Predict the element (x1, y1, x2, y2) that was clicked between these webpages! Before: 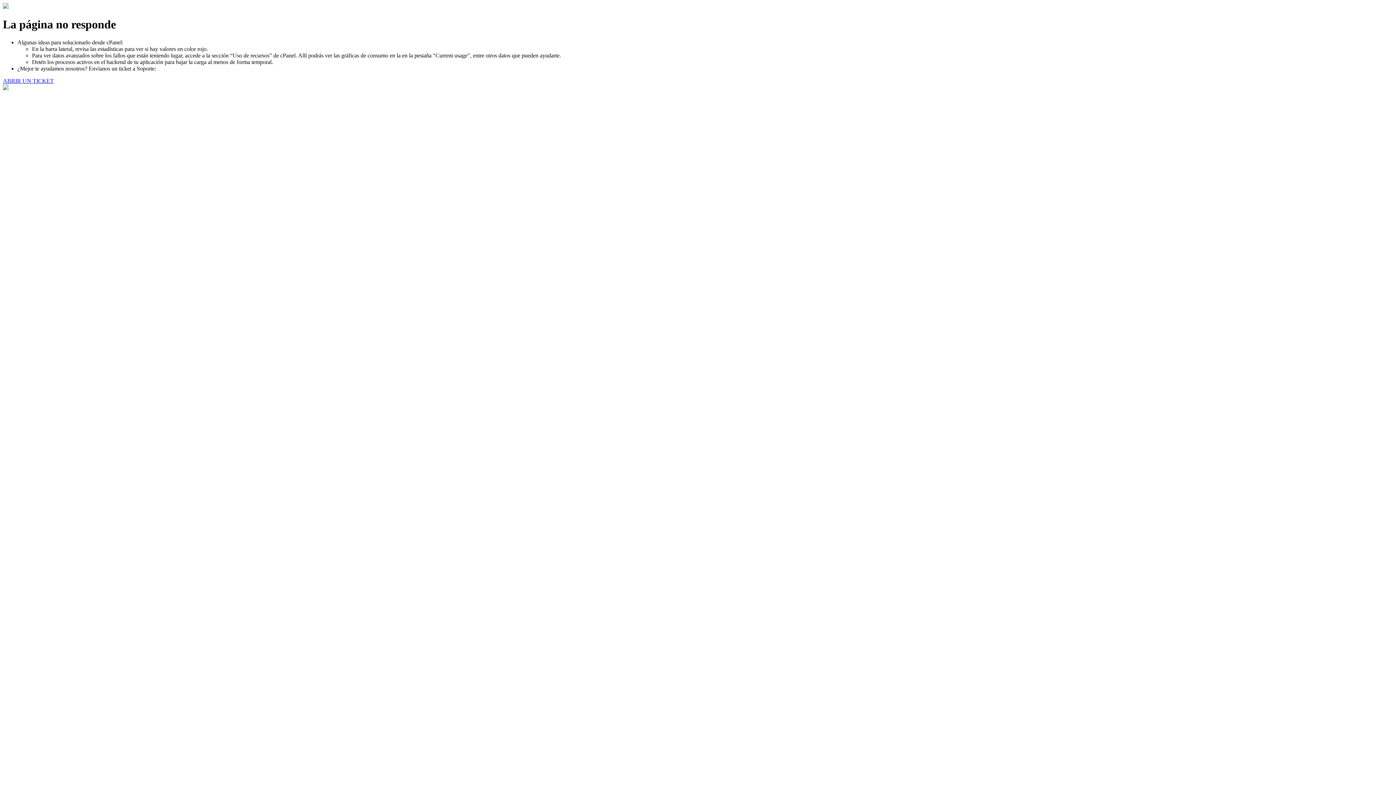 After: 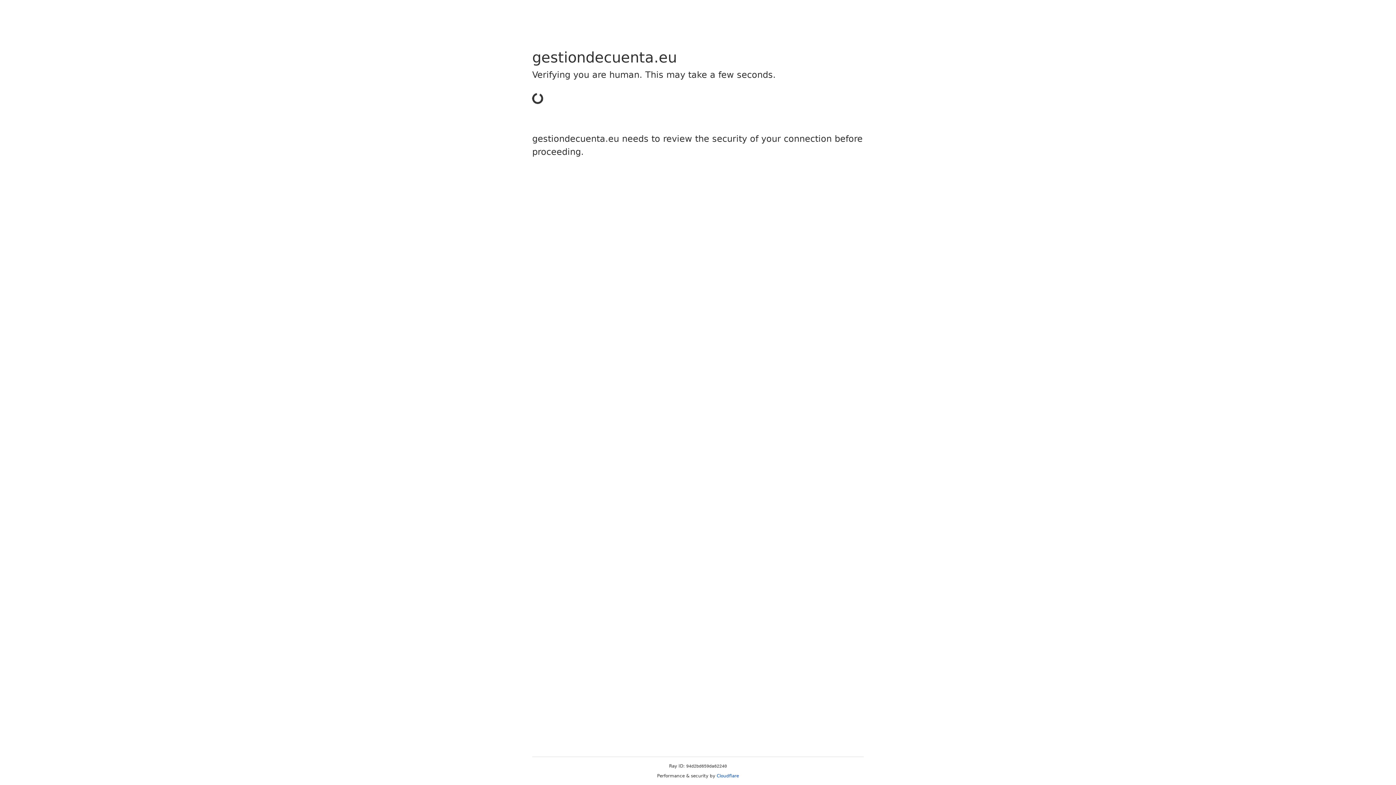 Action: label: ABRIR UN TICKET bbox: (2, 77, 53, 83)